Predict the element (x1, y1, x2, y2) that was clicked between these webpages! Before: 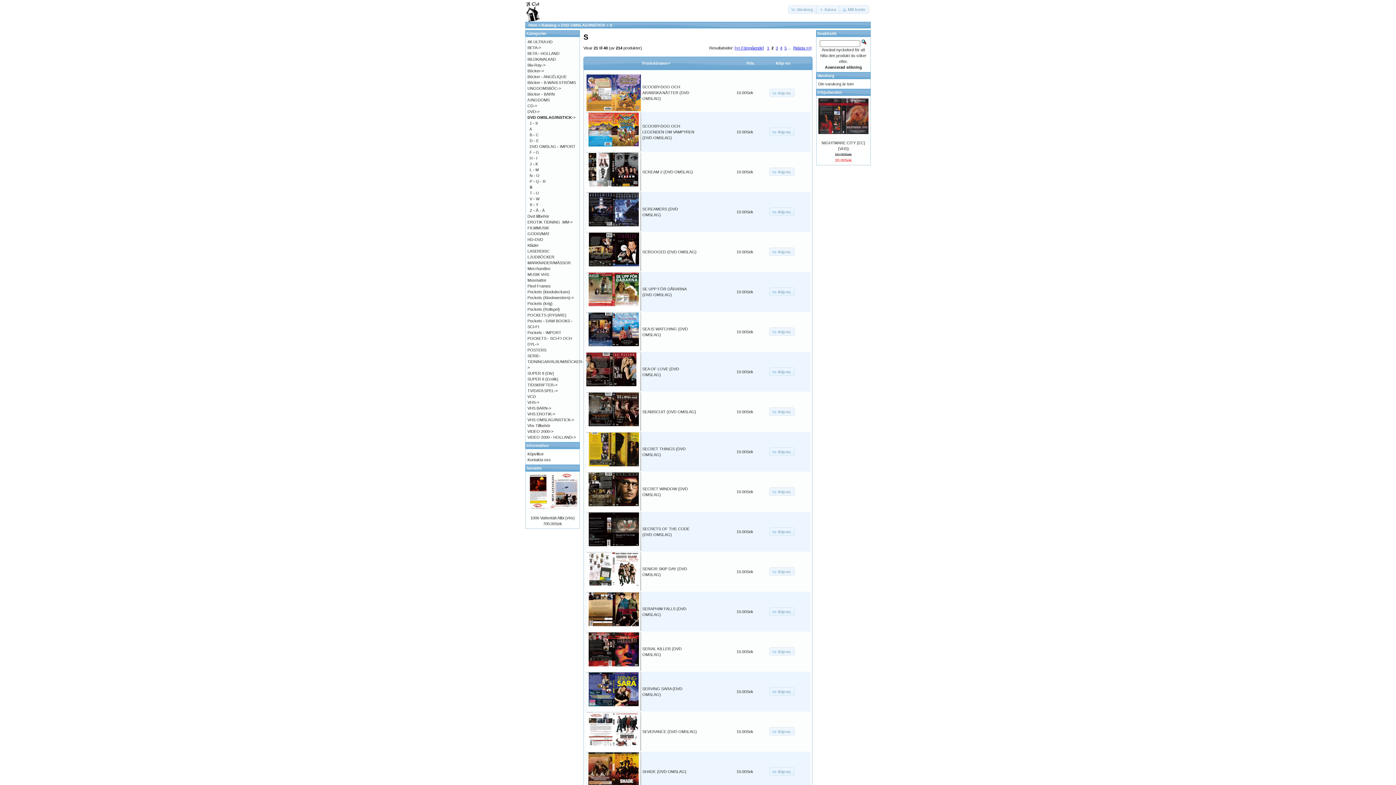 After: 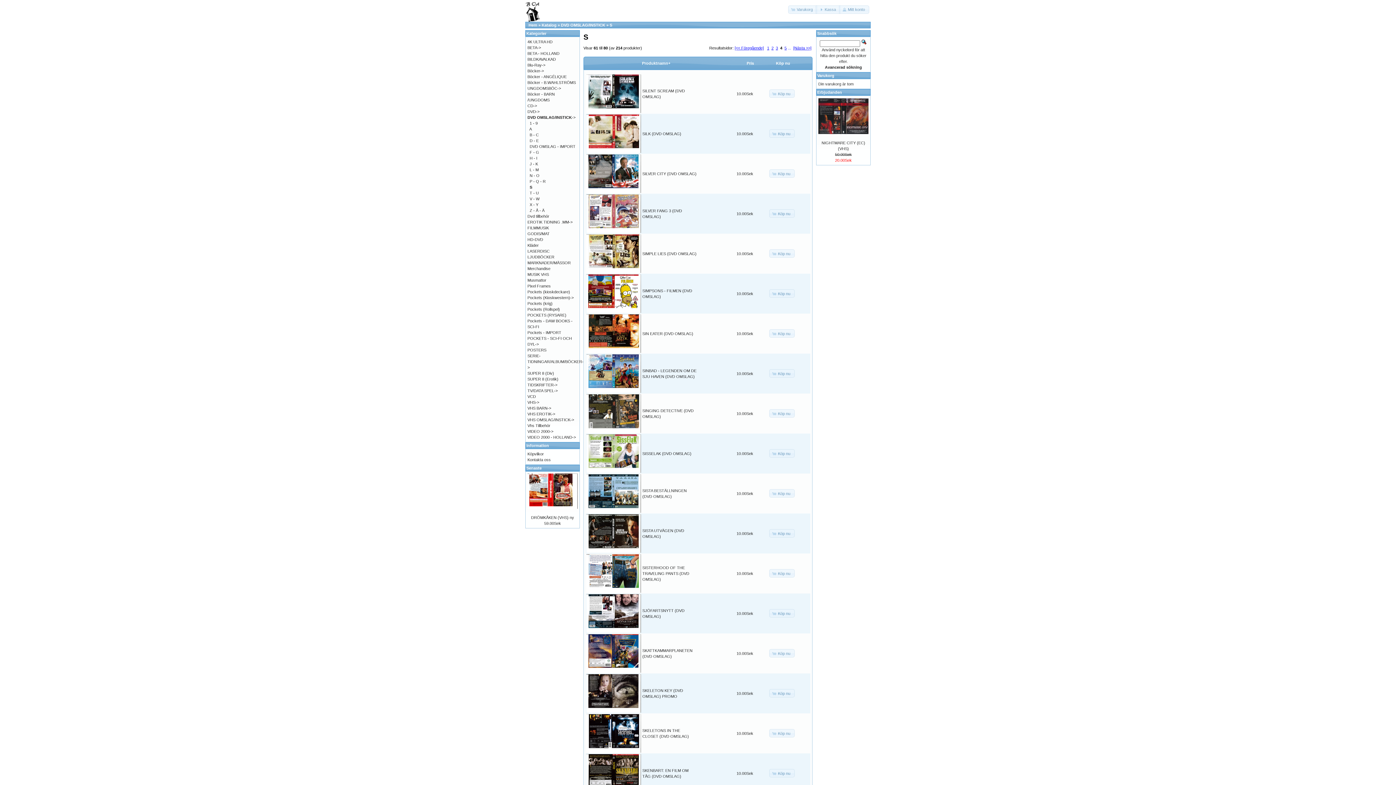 Action: label: 4 bbox: (780, 45, 782, 50)